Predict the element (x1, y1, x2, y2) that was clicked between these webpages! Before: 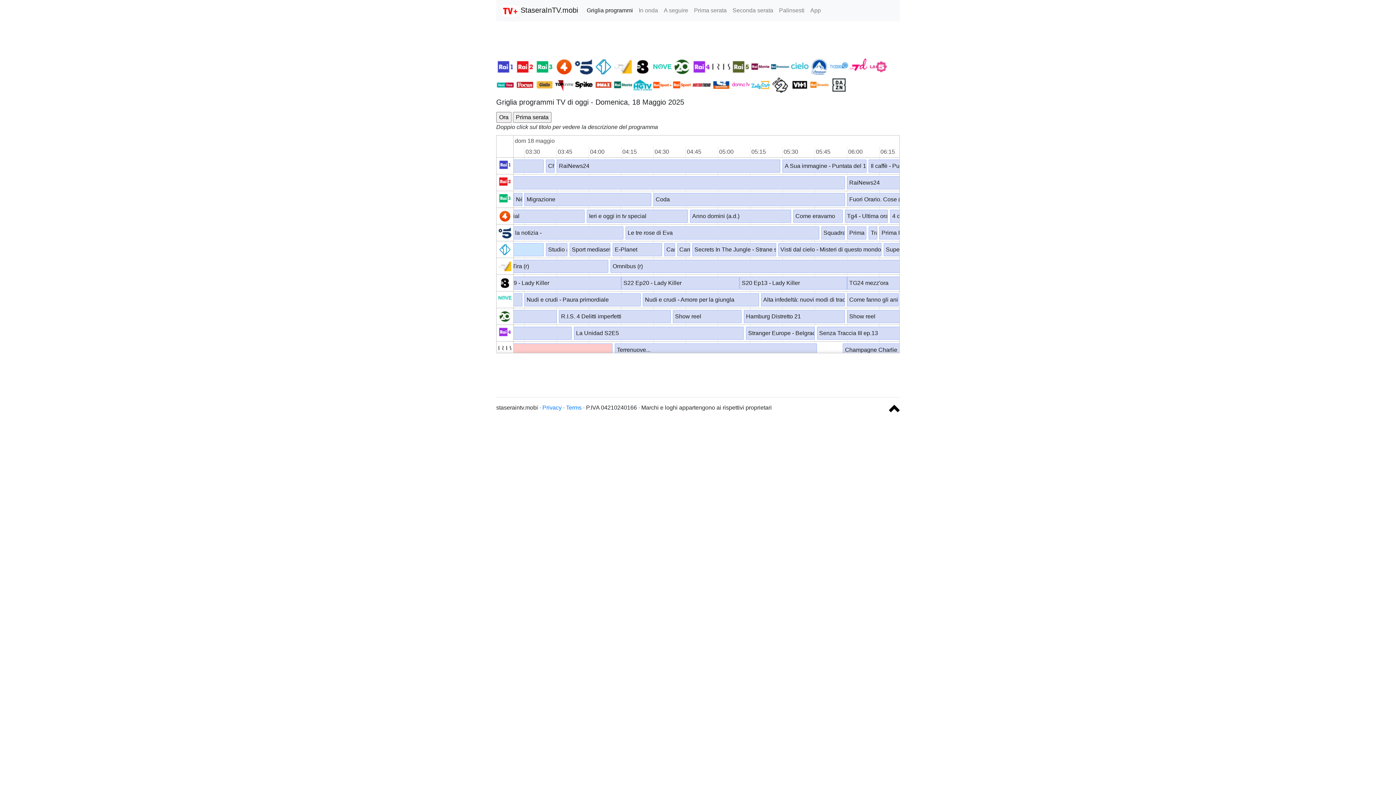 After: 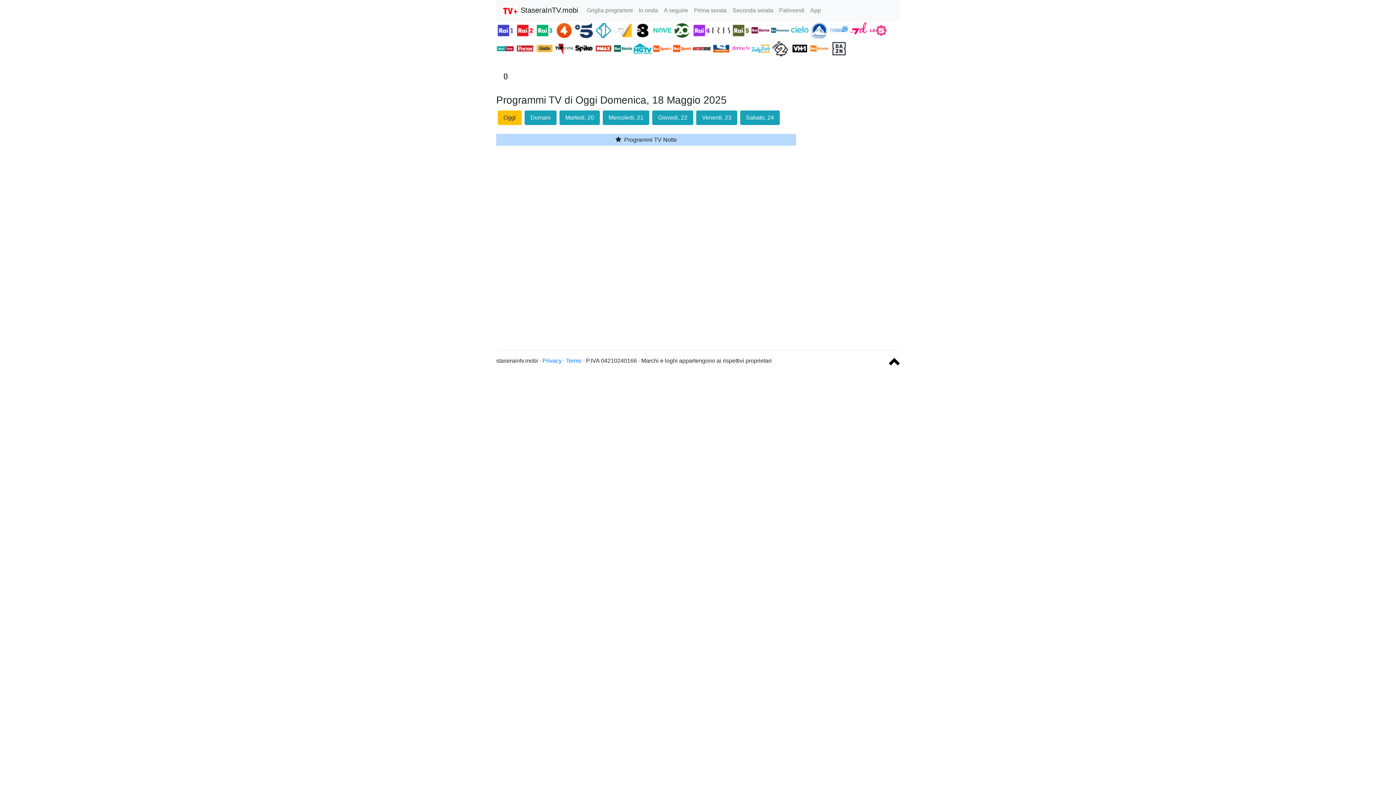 Action: bbox: (751, 81, 771, 87) label:  